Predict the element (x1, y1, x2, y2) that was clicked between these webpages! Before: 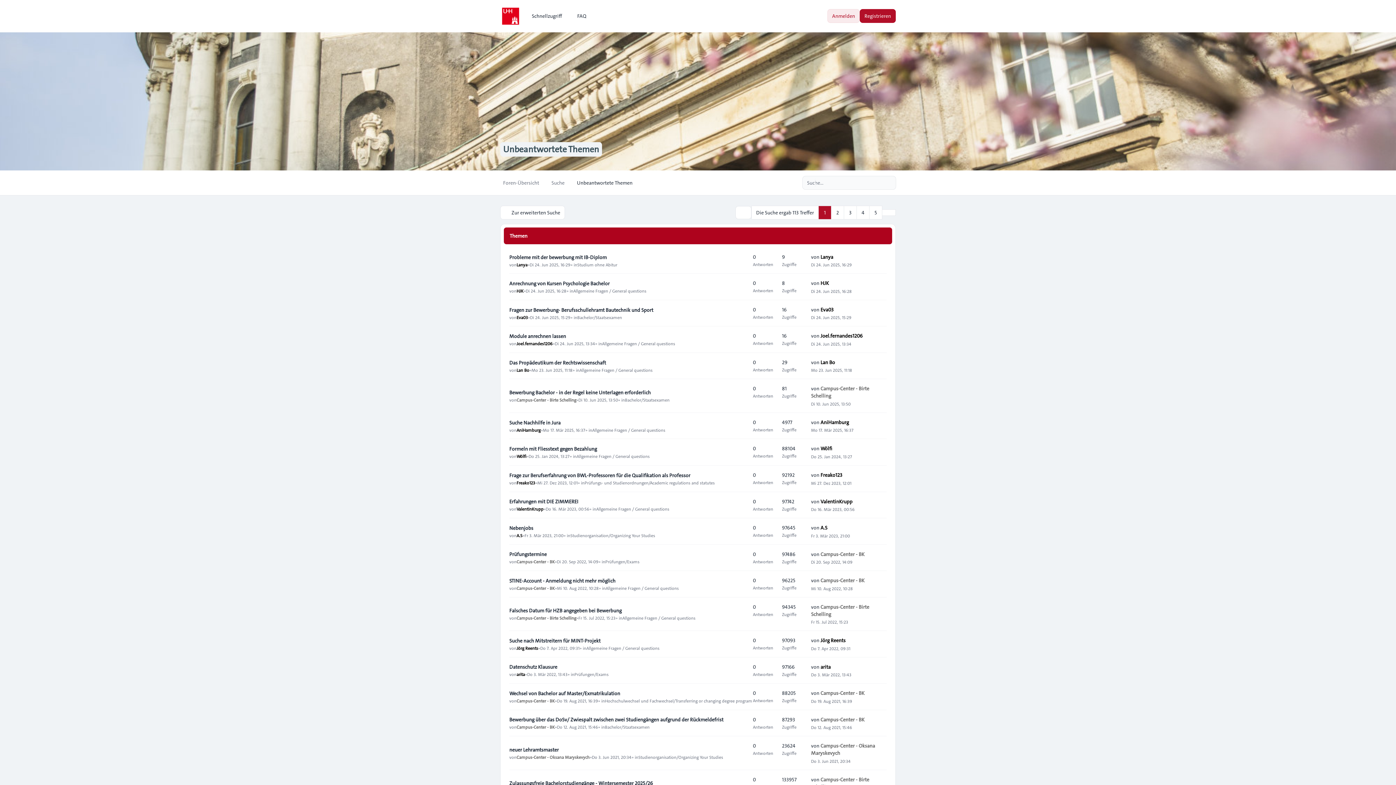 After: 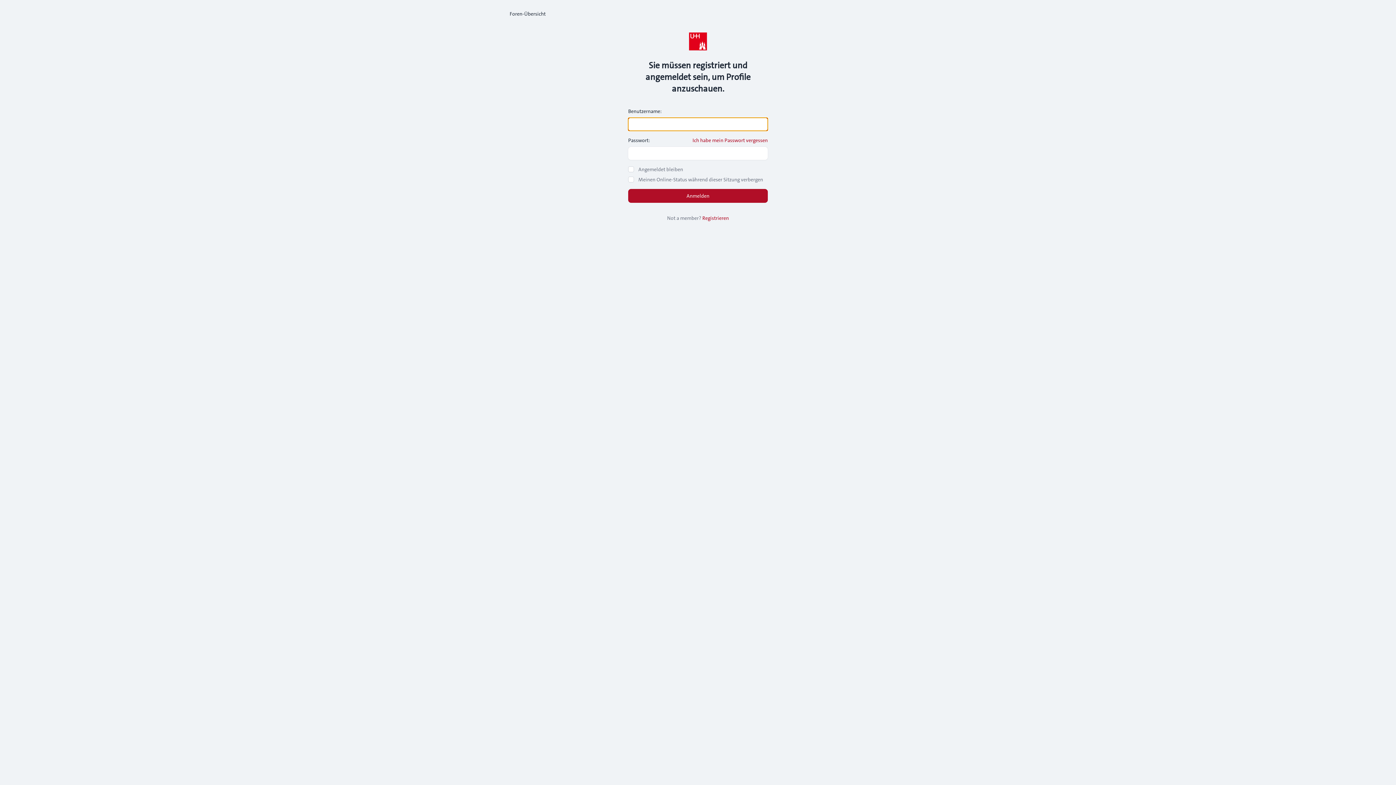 Action: label: Jörg Reents bbox: (820, 637, 845, 644)